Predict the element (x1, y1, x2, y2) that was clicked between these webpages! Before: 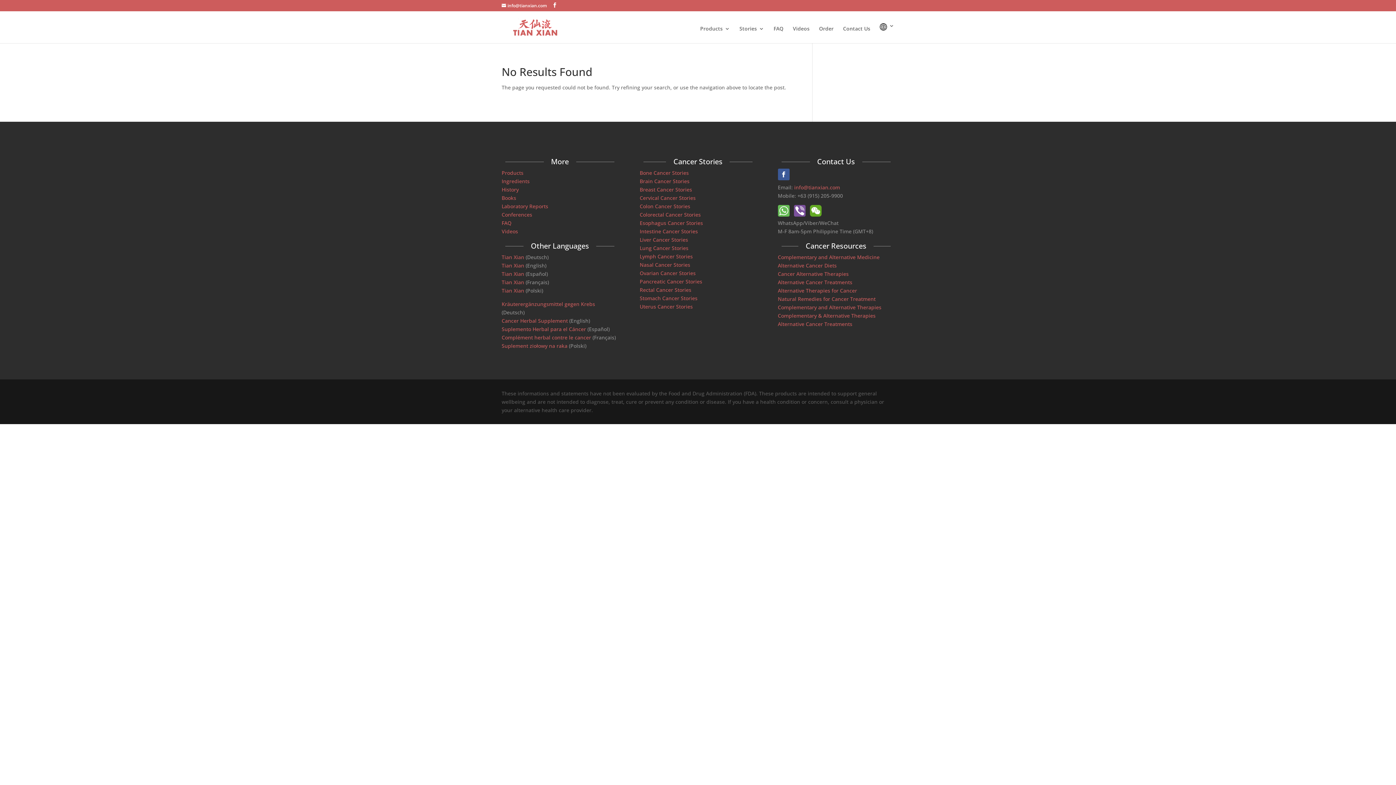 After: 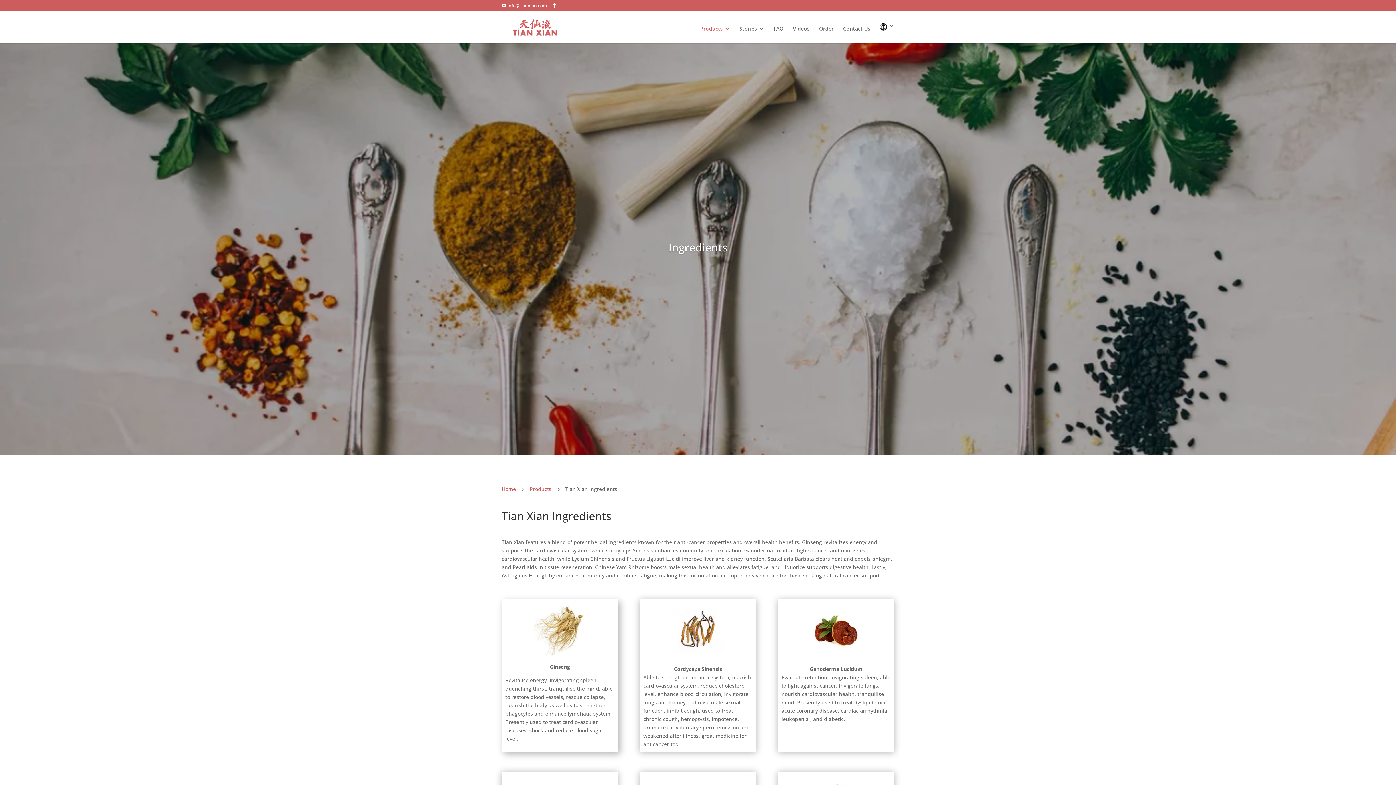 Action: bbox: (501, 177, 529, 184) label: Ingredients